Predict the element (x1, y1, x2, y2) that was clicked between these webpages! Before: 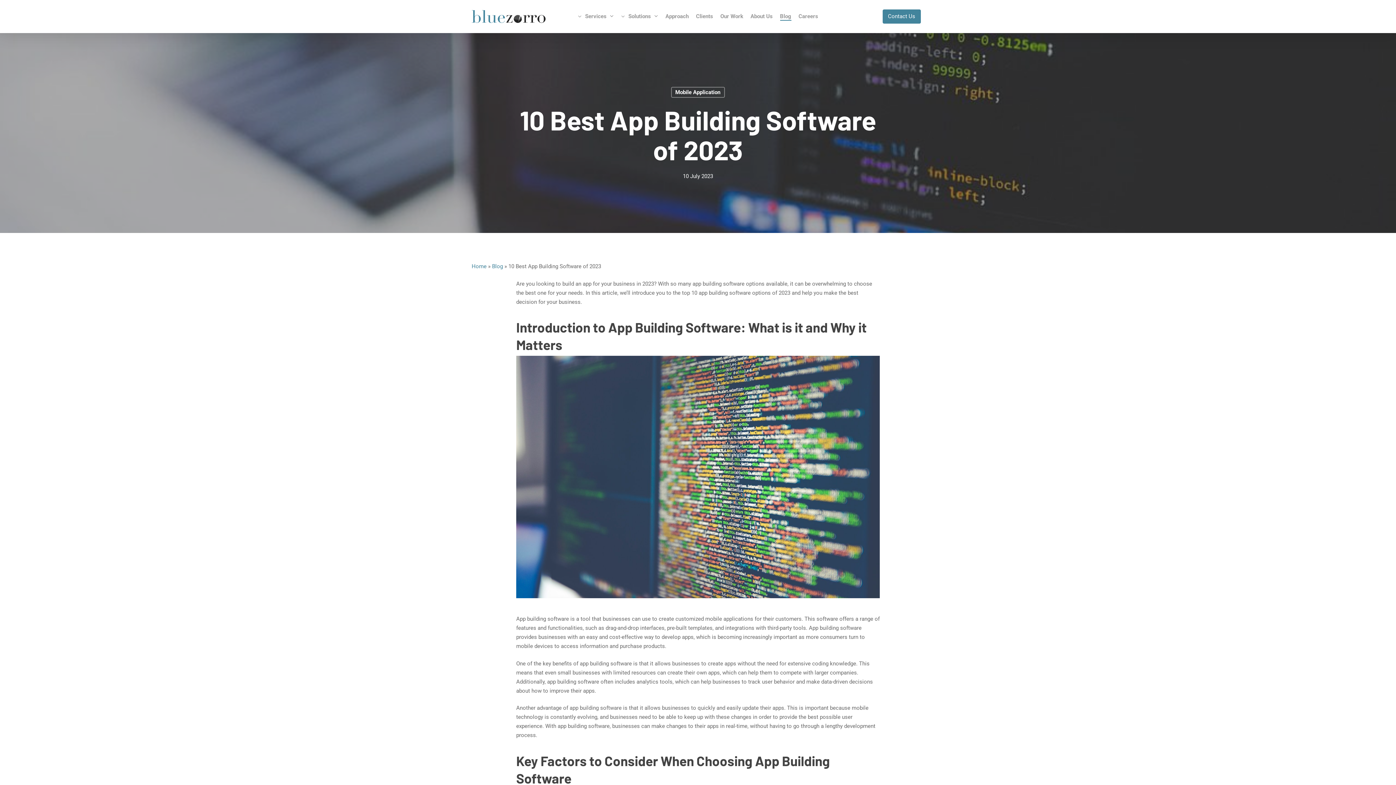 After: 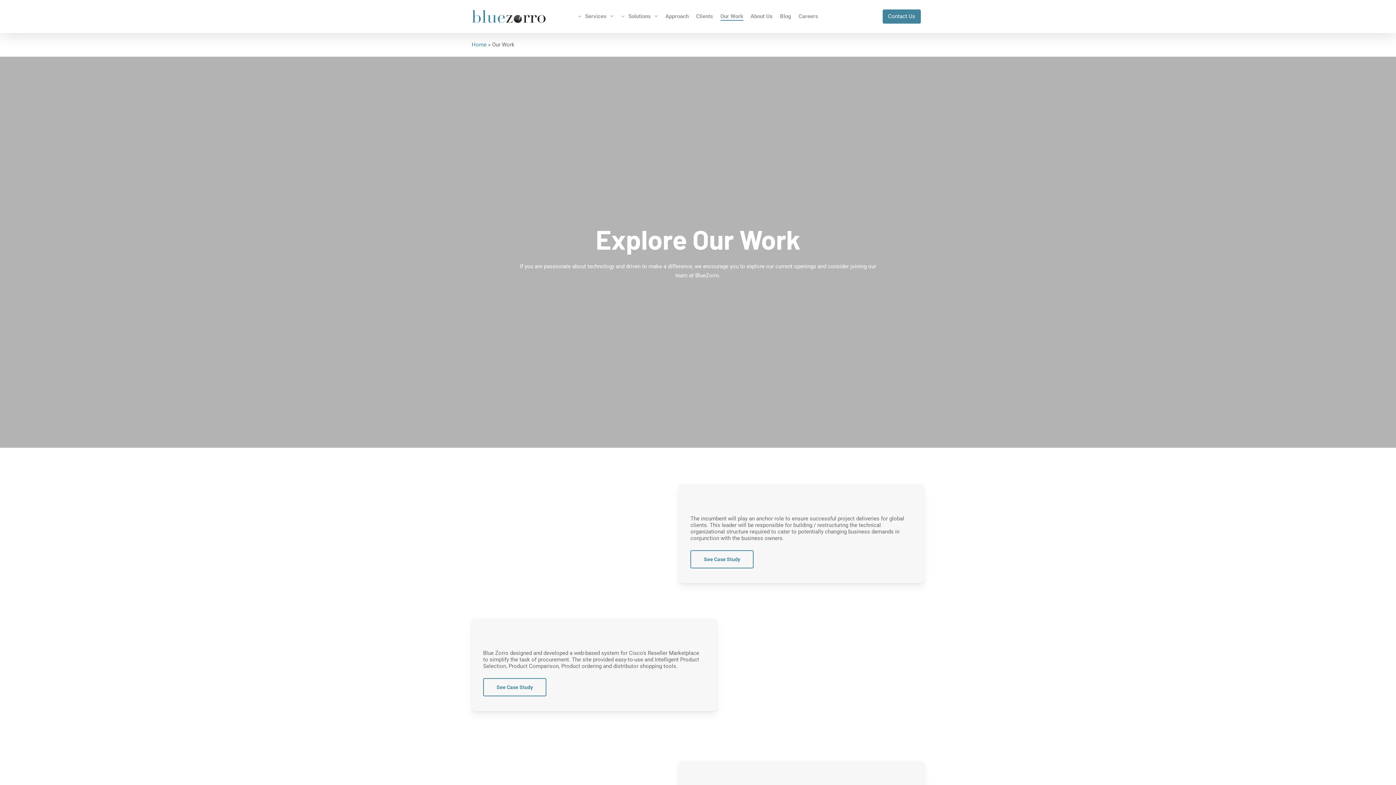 Action: bbox: (720, 12, 743, 20) label: Our Work